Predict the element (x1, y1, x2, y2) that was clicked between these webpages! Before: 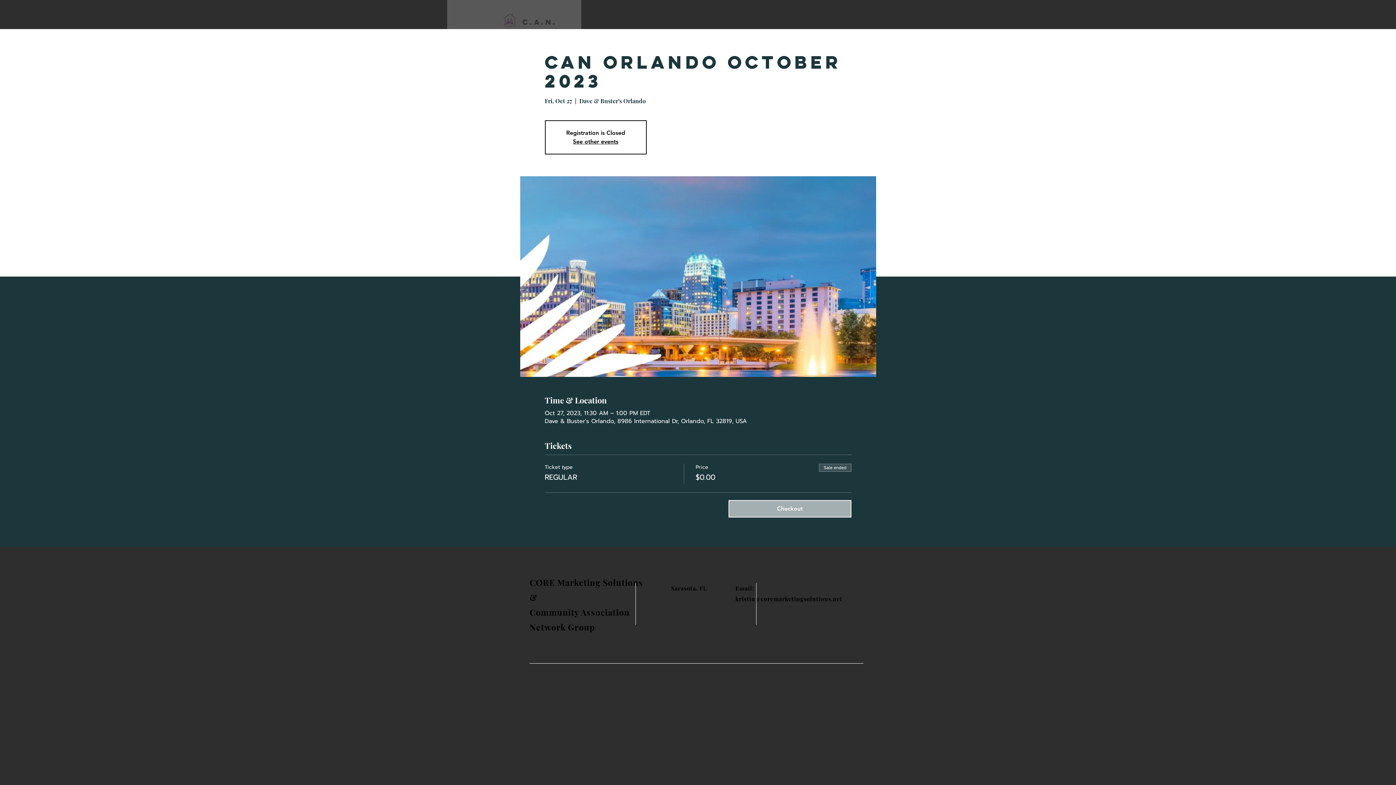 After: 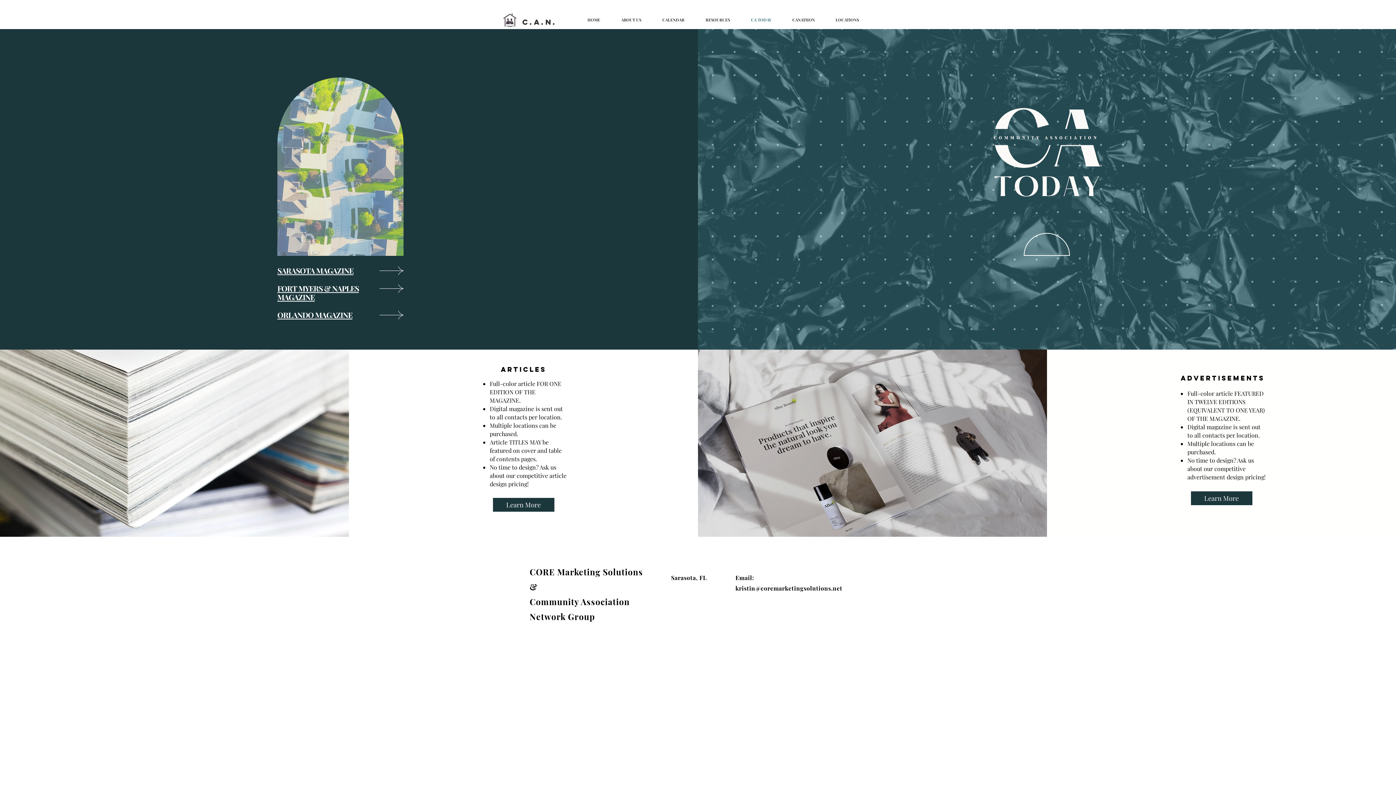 Action: label: CA TODAY bbox: (740, 10, 782, 29)